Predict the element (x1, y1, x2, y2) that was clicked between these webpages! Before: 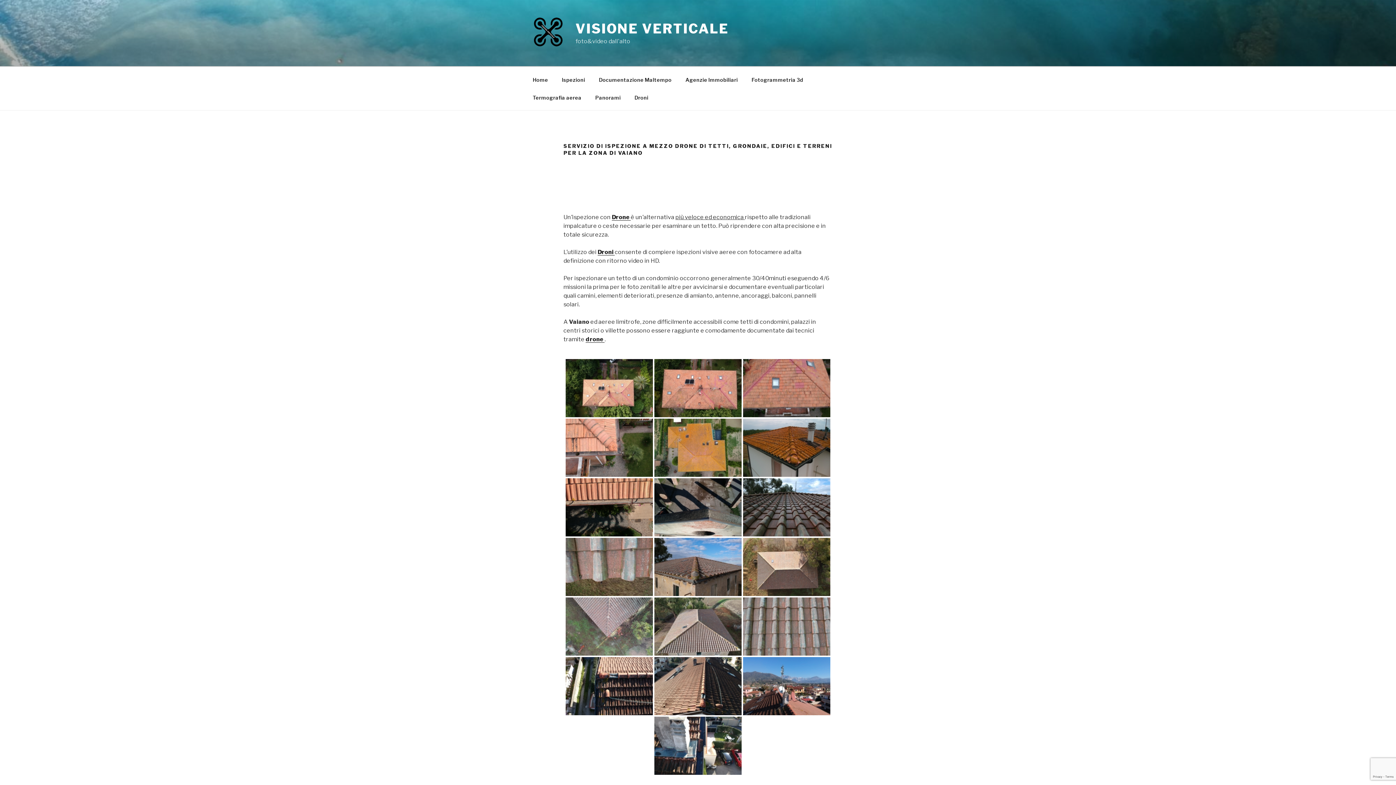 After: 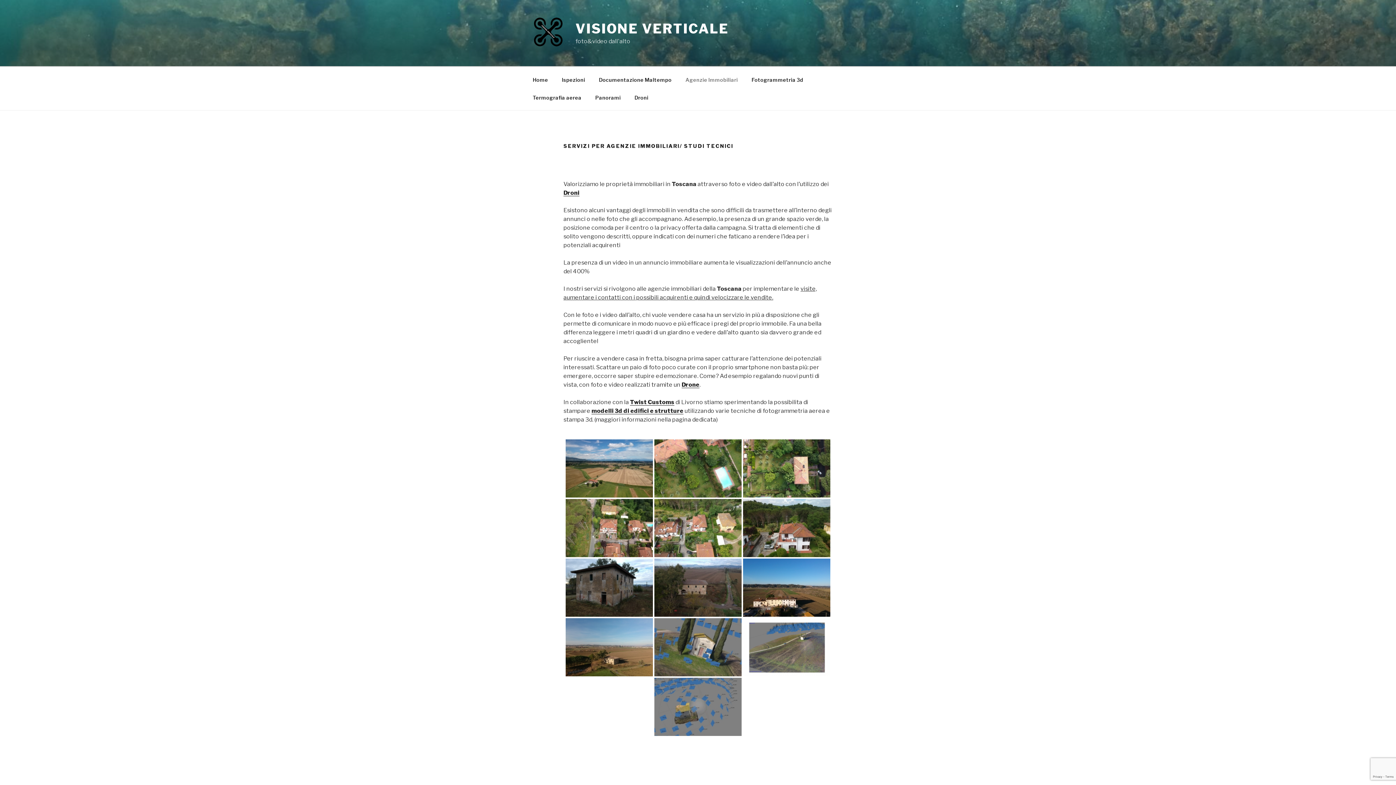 Action: label: Agenzie Immobiliari bbox: (679, 70, 744, 88)